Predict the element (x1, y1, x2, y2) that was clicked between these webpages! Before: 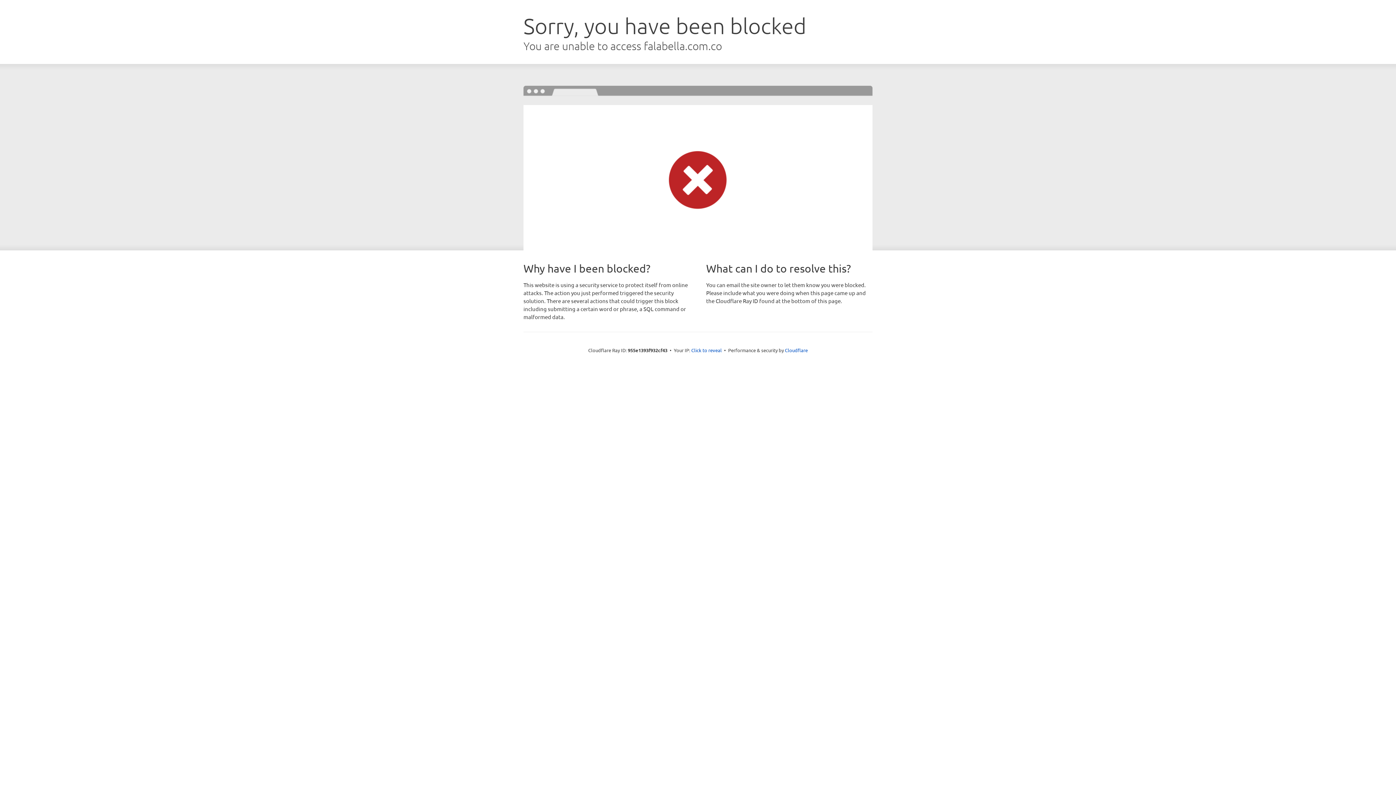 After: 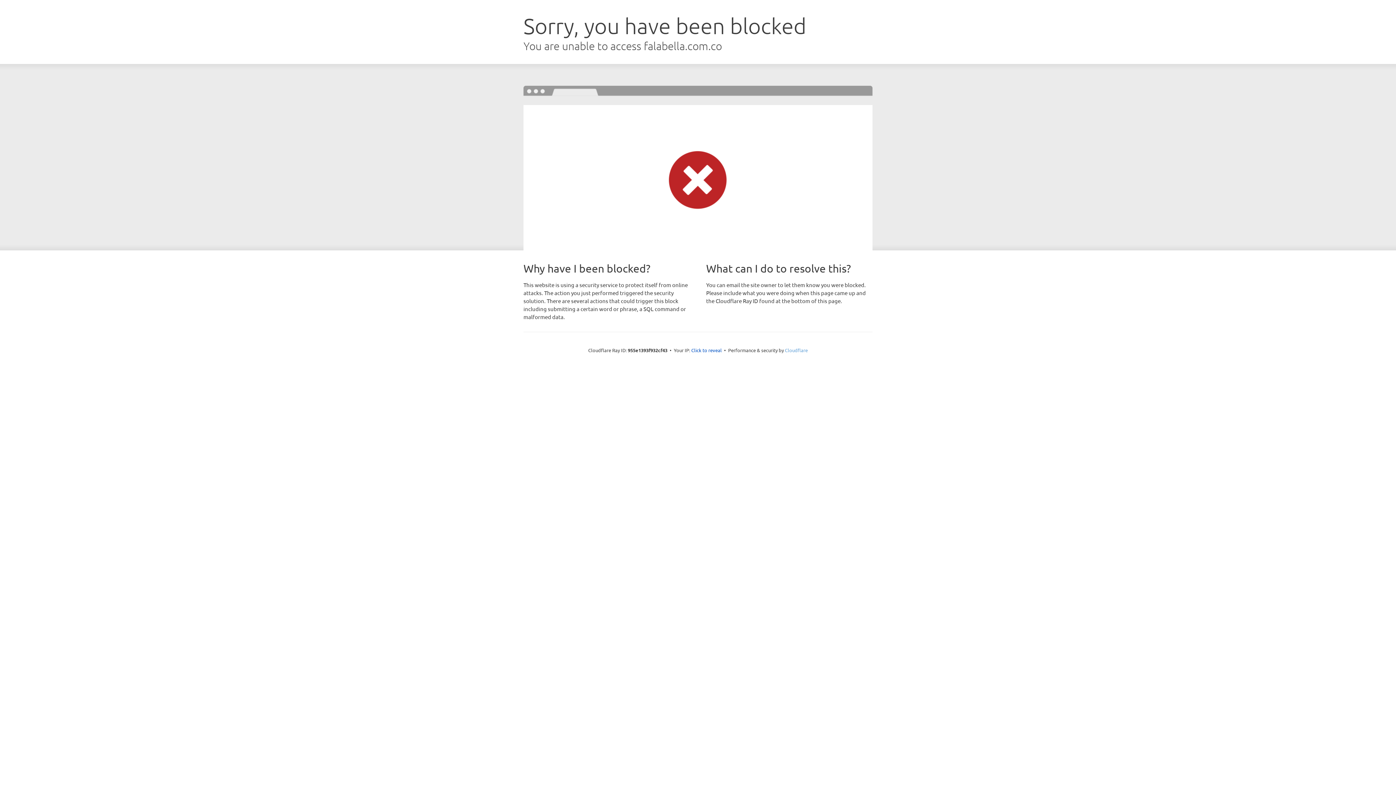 Action: label: Cloudflare bbox: (785, 347, 808, 353)